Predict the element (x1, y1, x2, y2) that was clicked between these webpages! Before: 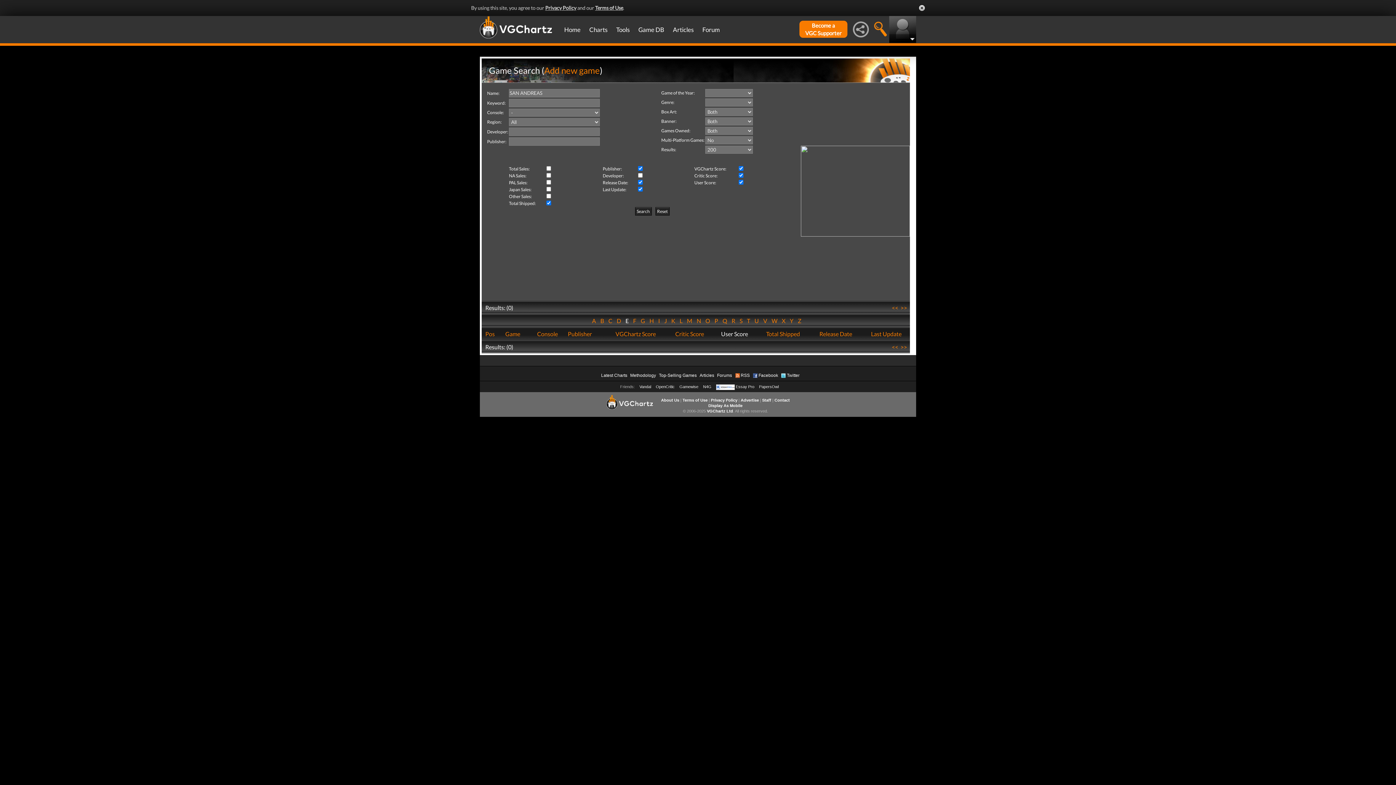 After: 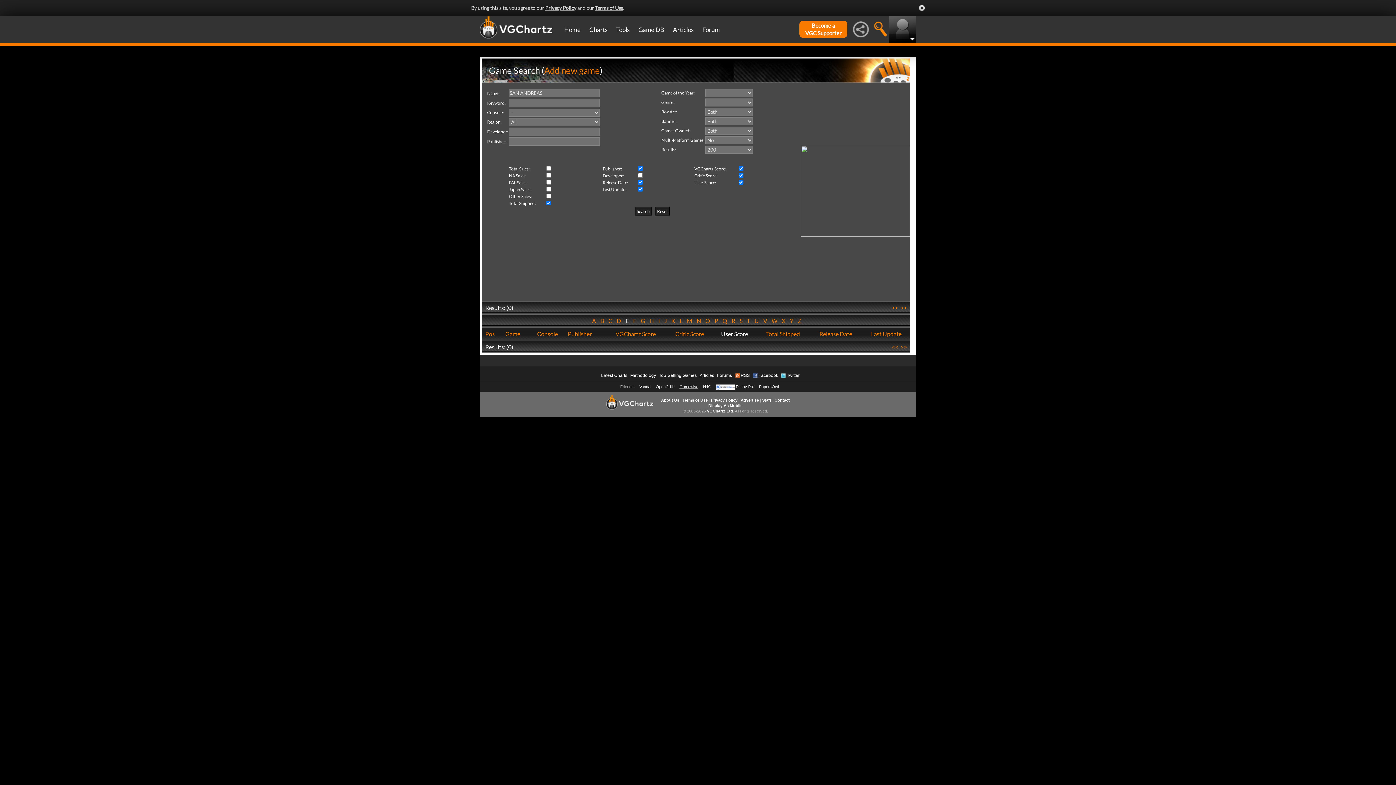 Action: label: Gamewise bbox: (679, 305, 698, 309)